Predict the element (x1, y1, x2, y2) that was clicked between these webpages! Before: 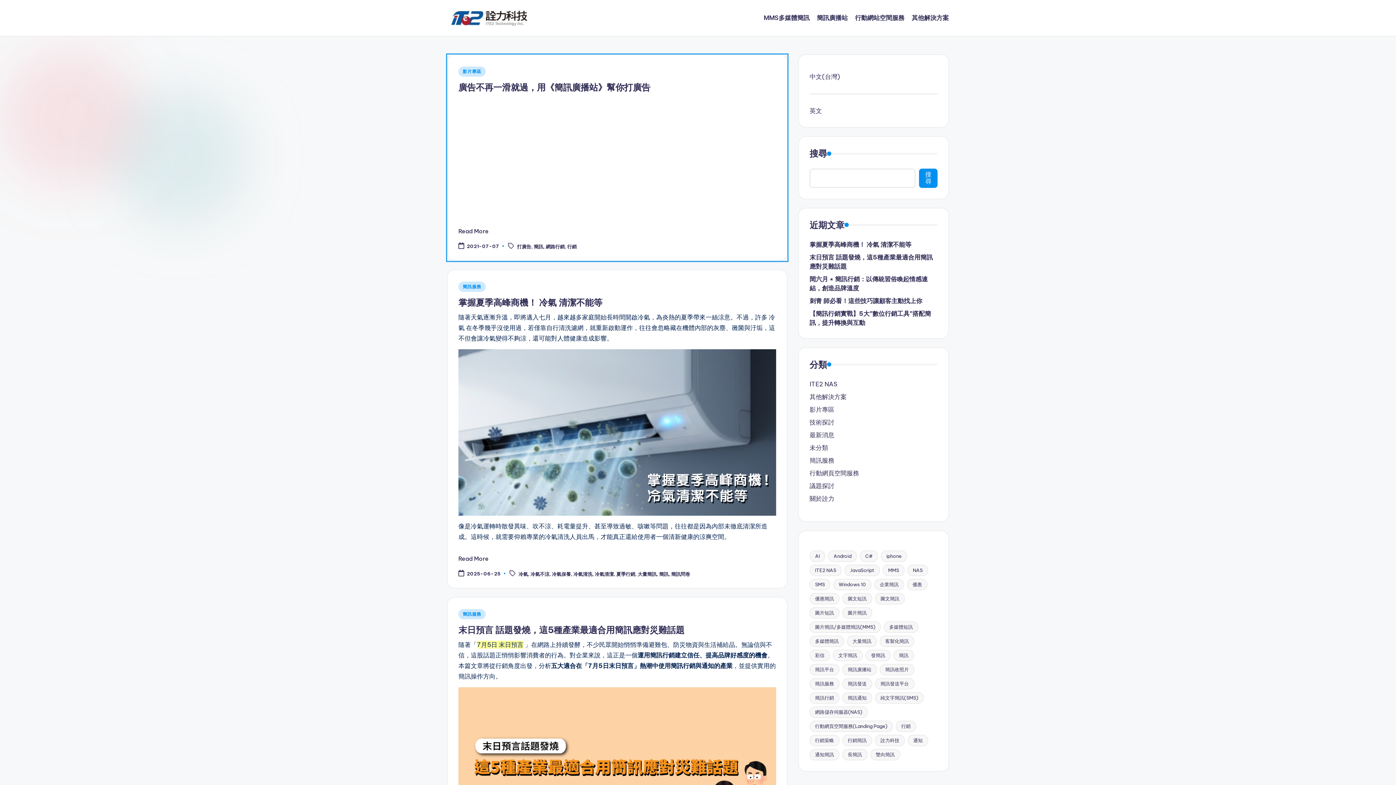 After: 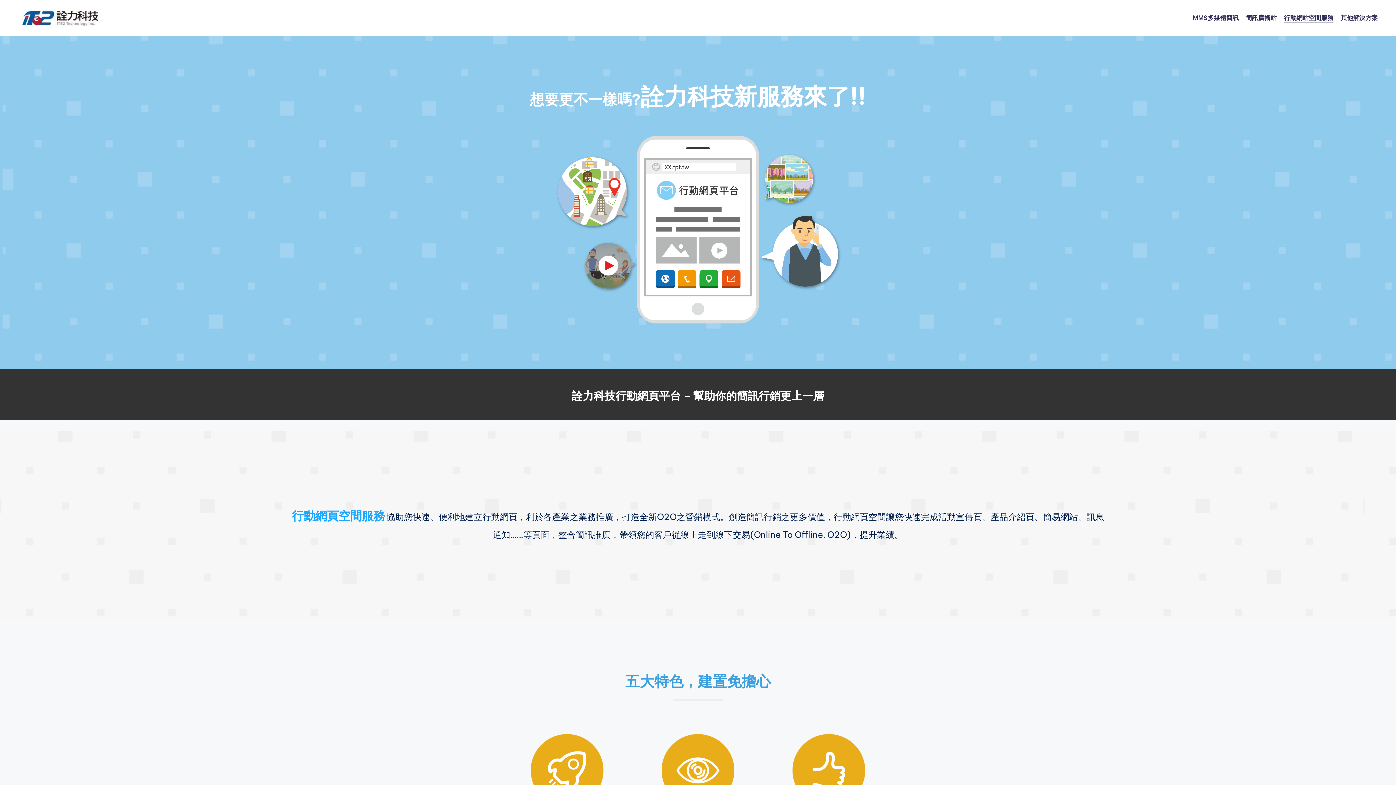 Action: bbox: (855, 12, 904, 23) label: 行動網站空間服務